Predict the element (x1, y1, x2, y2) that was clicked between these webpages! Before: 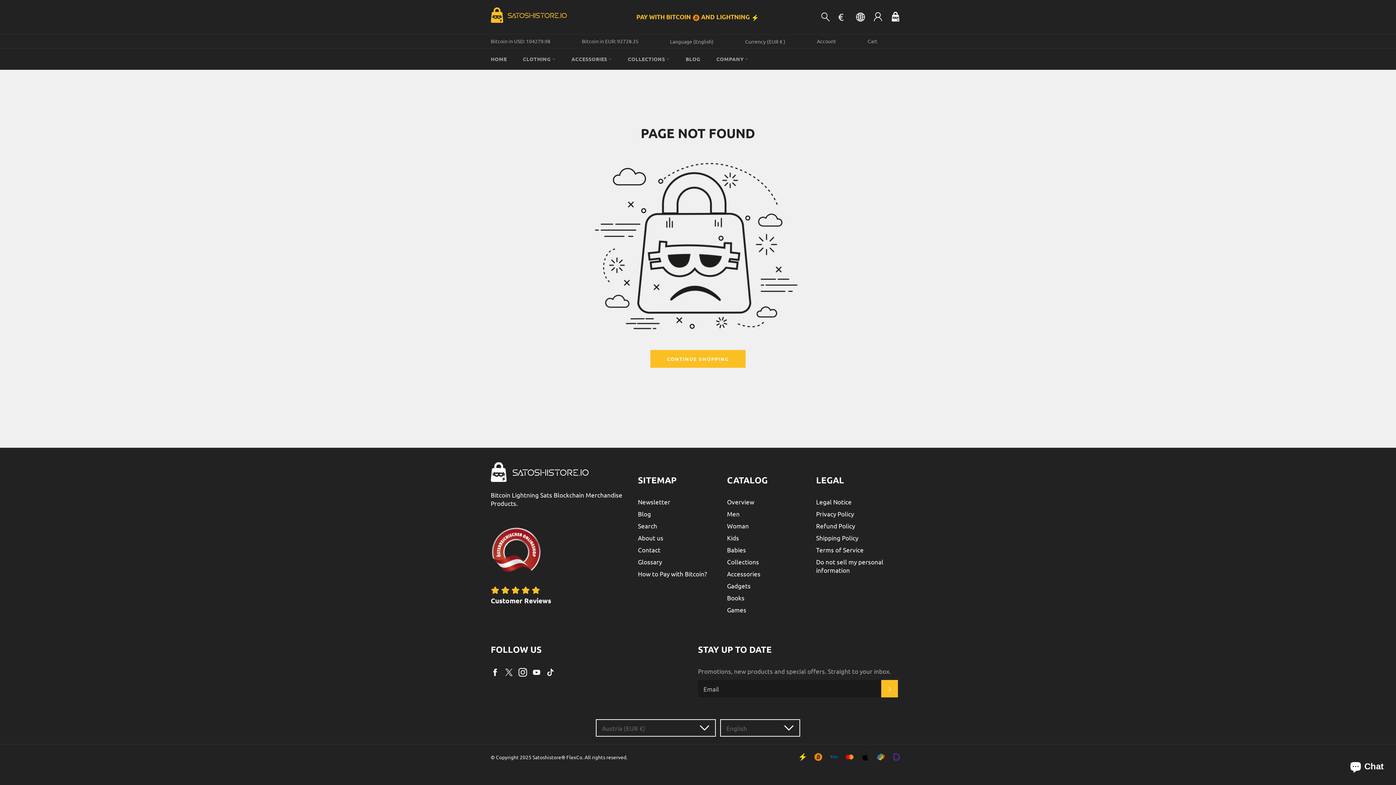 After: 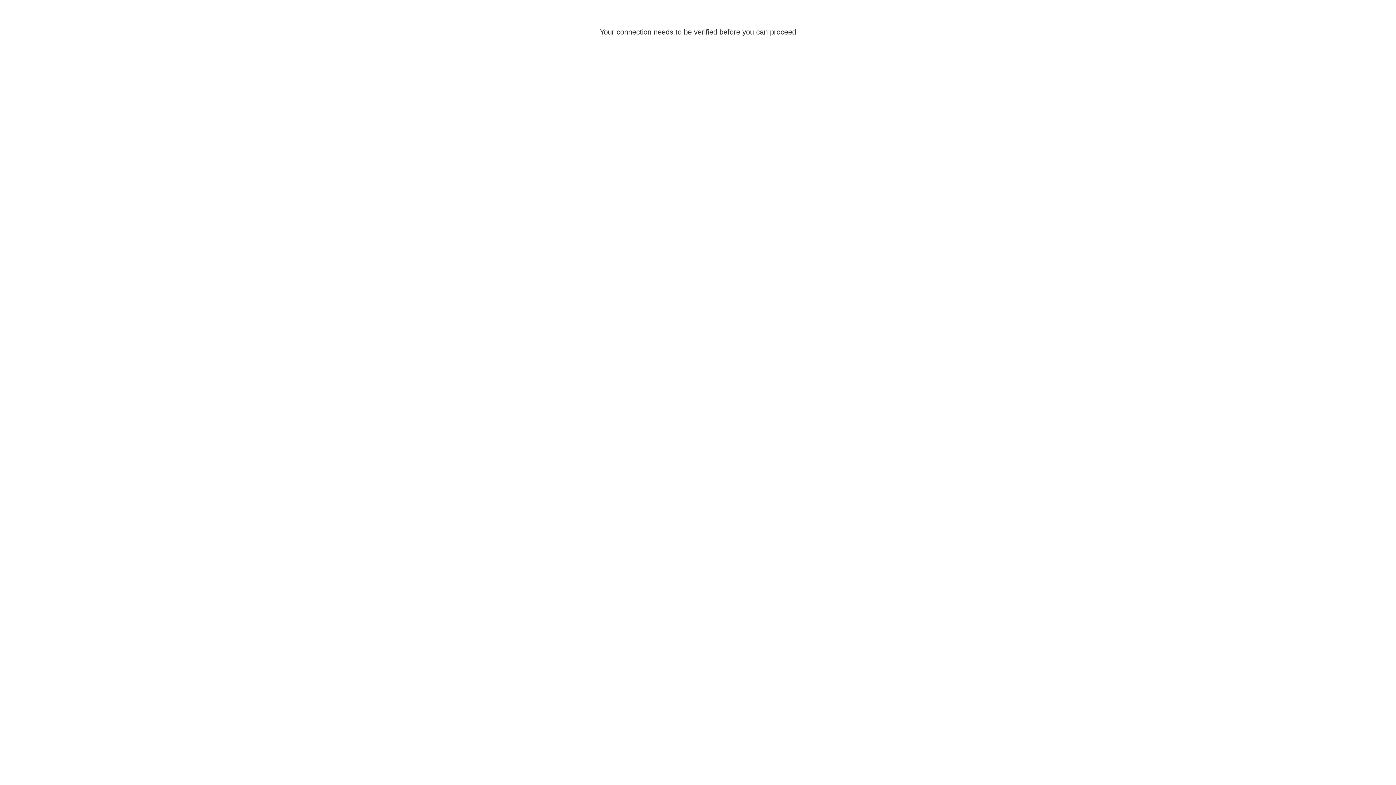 Action: bbox: (817, 37, 836, 44) label: Account